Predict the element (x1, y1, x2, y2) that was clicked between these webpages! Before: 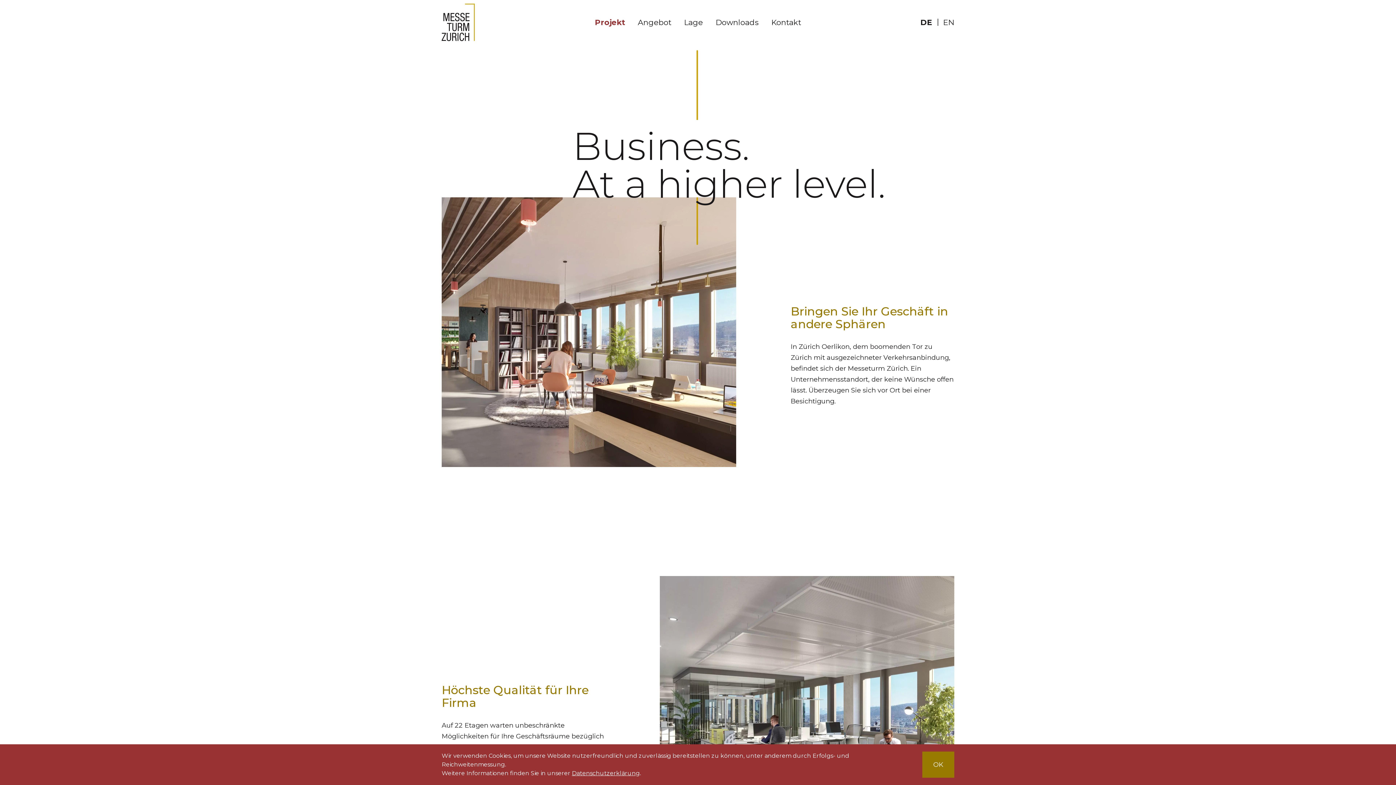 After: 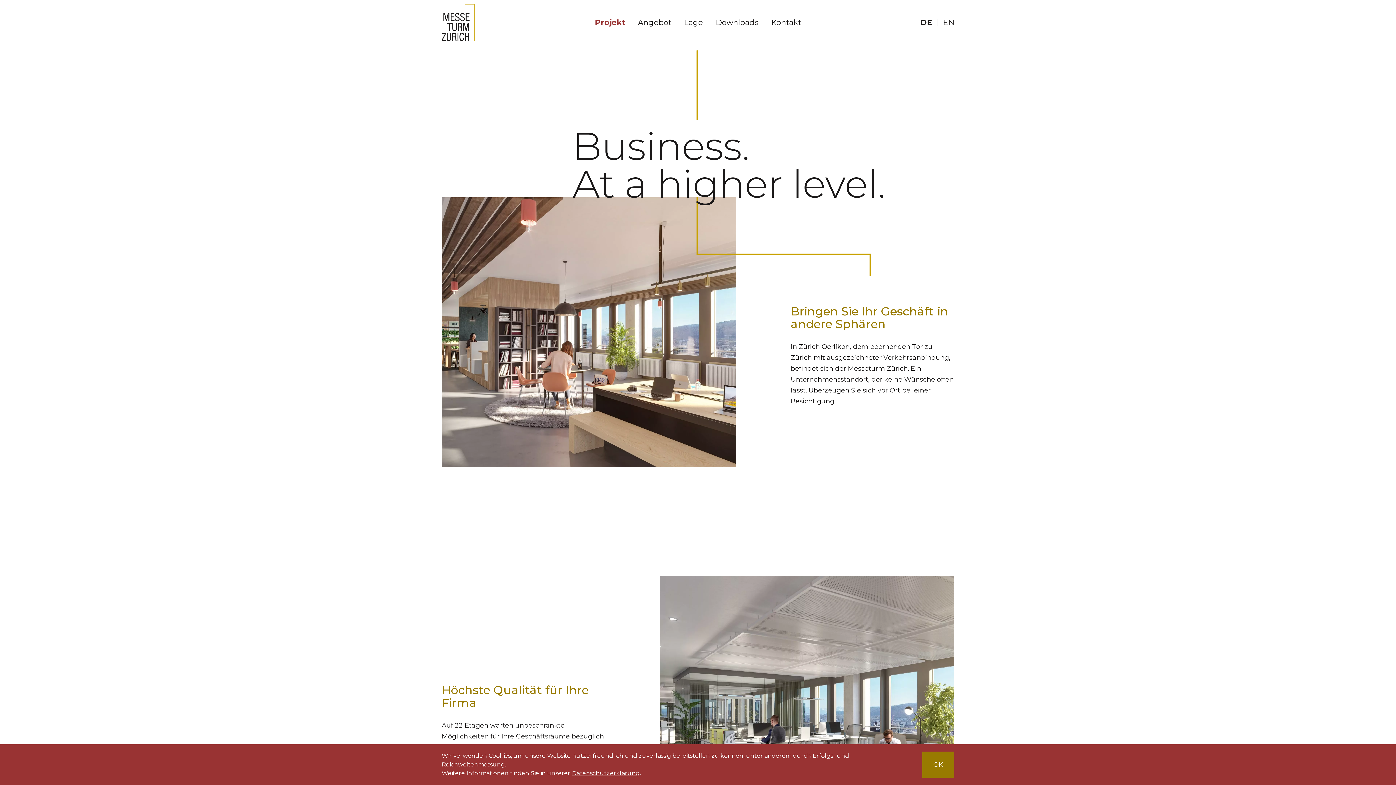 Action: label: Projekt bbox: (595, 12, 625, 32)